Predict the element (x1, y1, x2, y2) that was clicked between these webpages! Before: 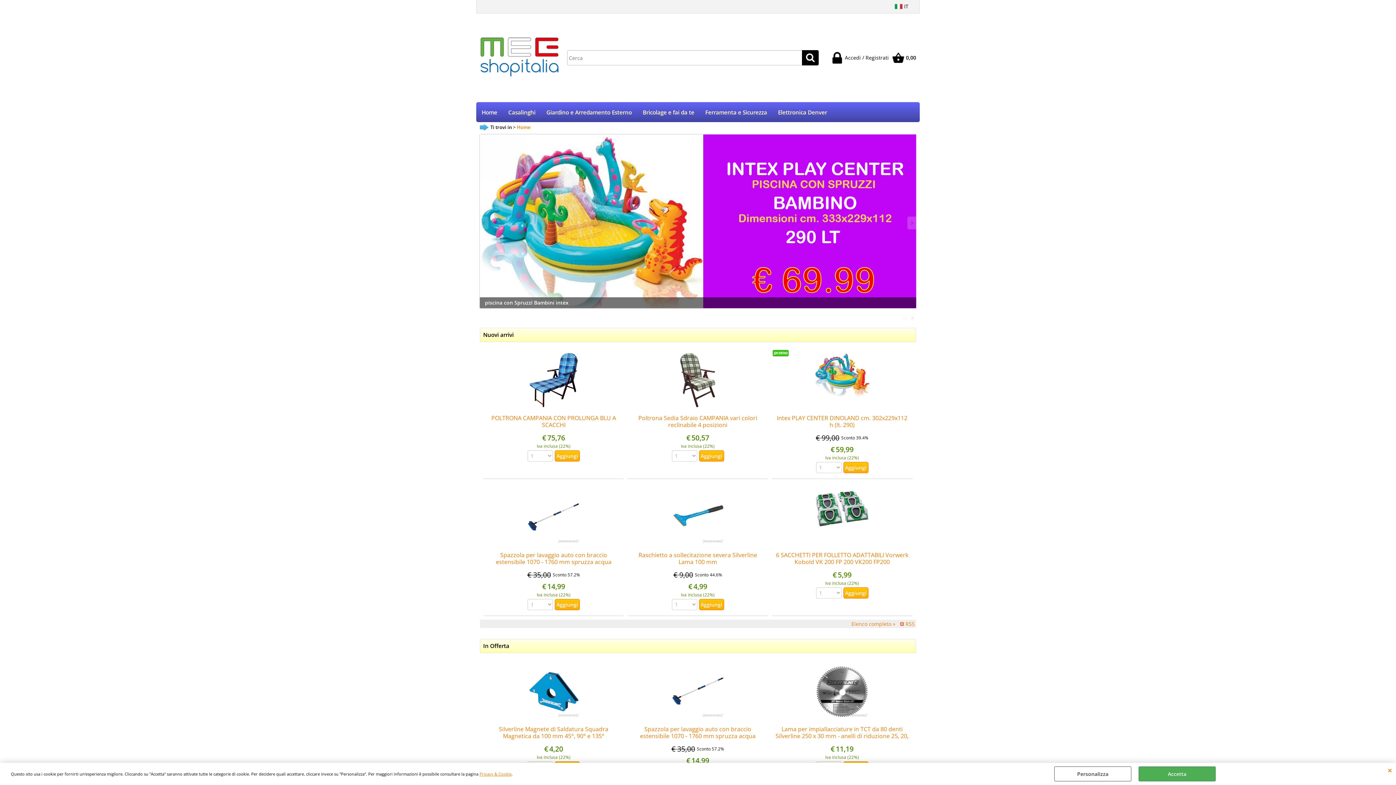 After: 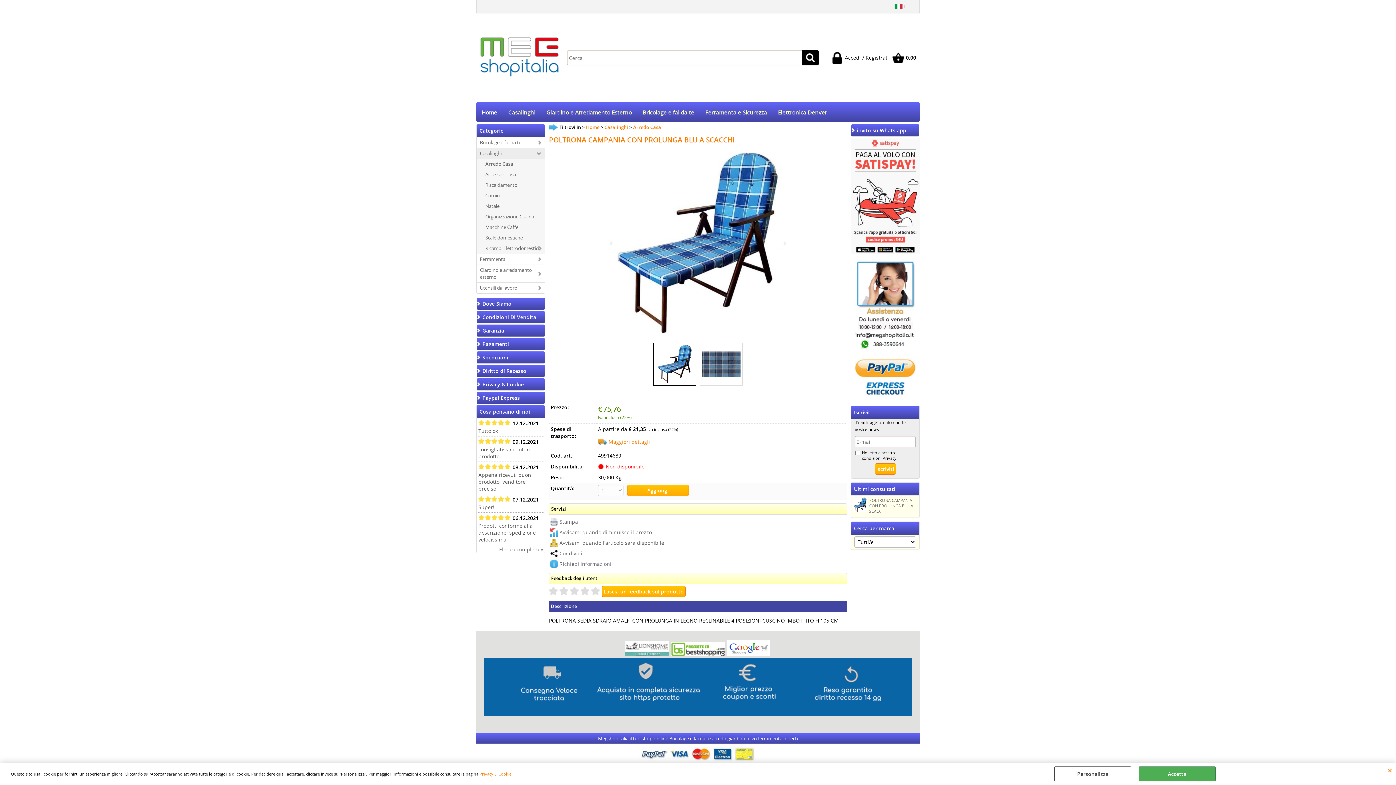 Action: bbox: (483, 353, 624, 409)